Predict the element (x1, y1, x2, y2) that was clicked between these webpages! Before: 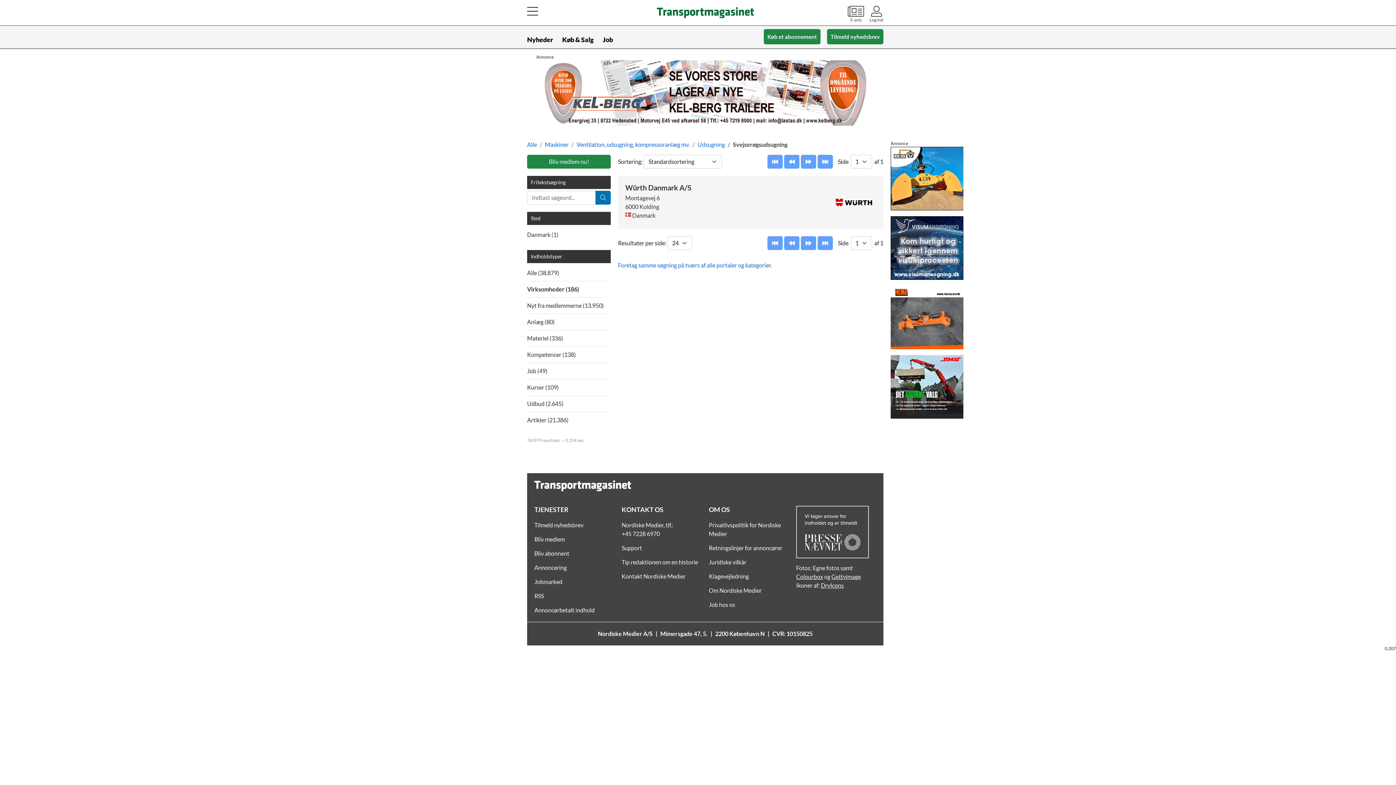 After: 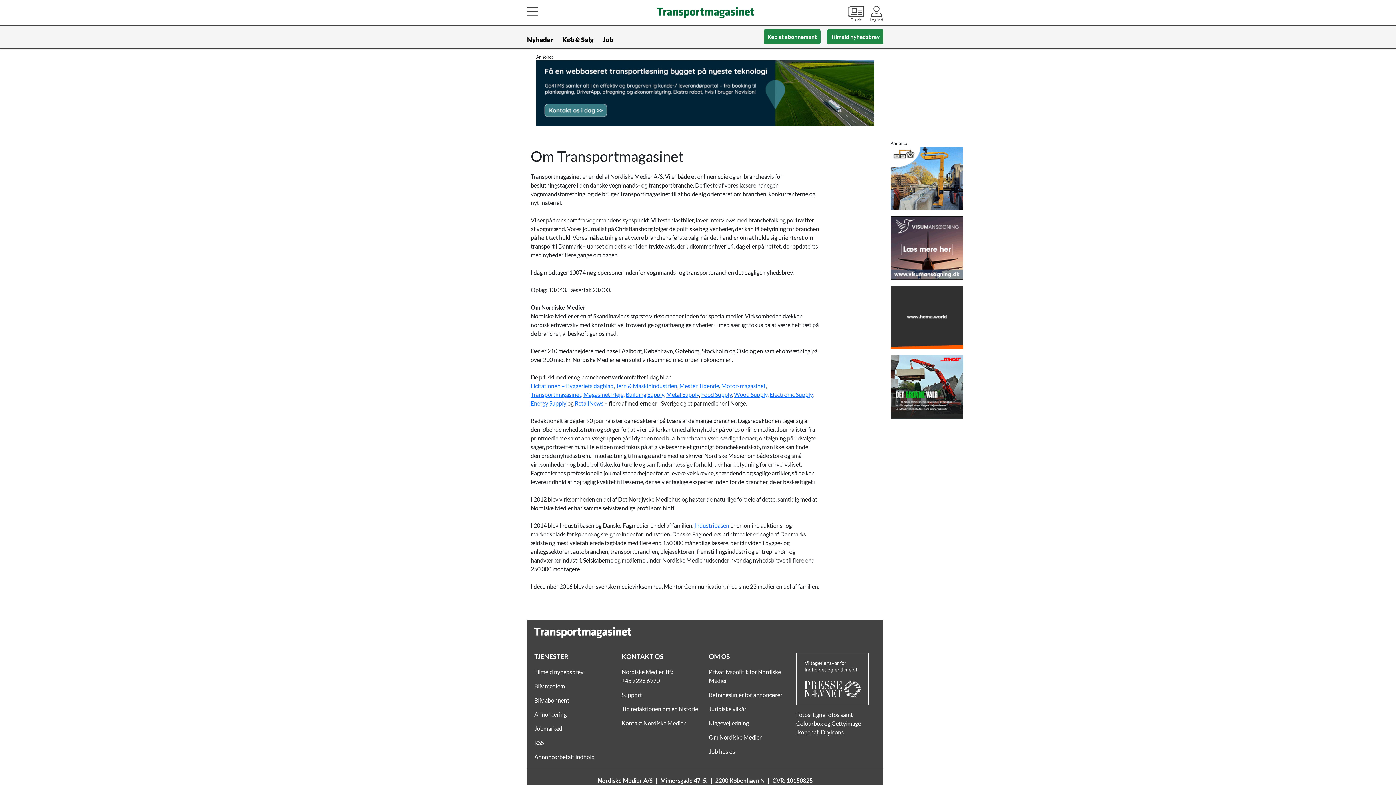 Action: bbox: (709, 587, 761, 594) label: Om Nordiske Medier